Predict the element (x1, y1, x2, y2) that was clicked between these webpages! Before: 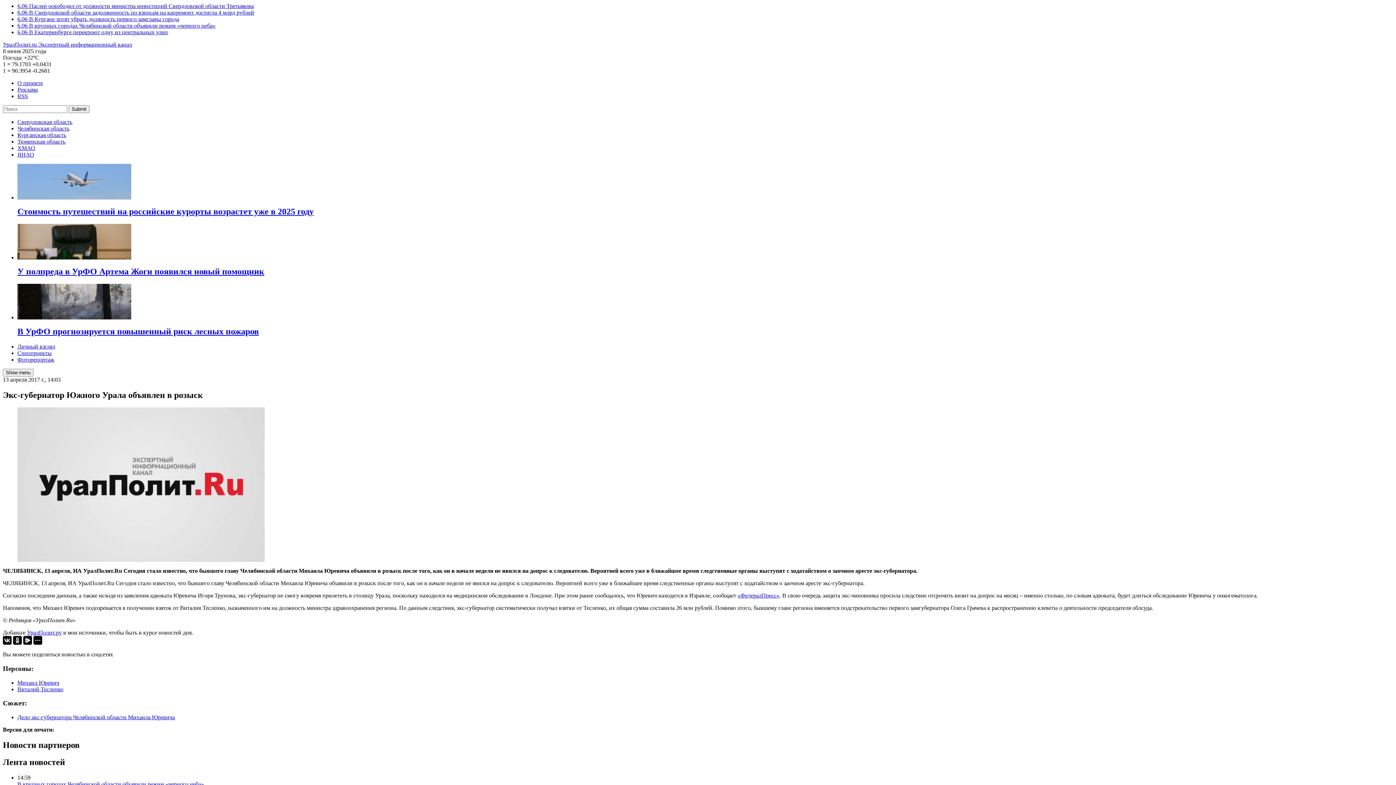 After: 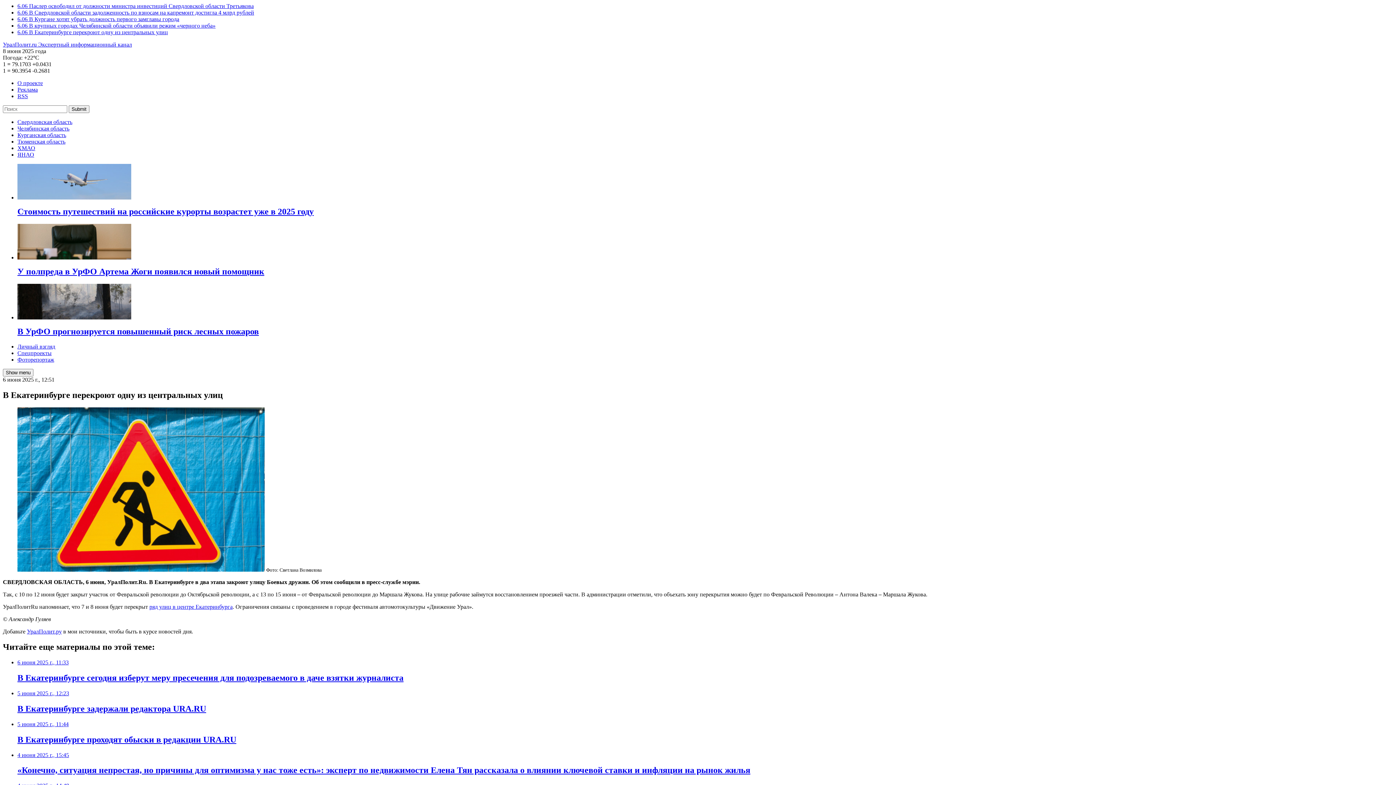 Action: bbox: (17, 29, 168, 35) label: 6.06 В Екатеринбурге перекроют одну из центральных улиц